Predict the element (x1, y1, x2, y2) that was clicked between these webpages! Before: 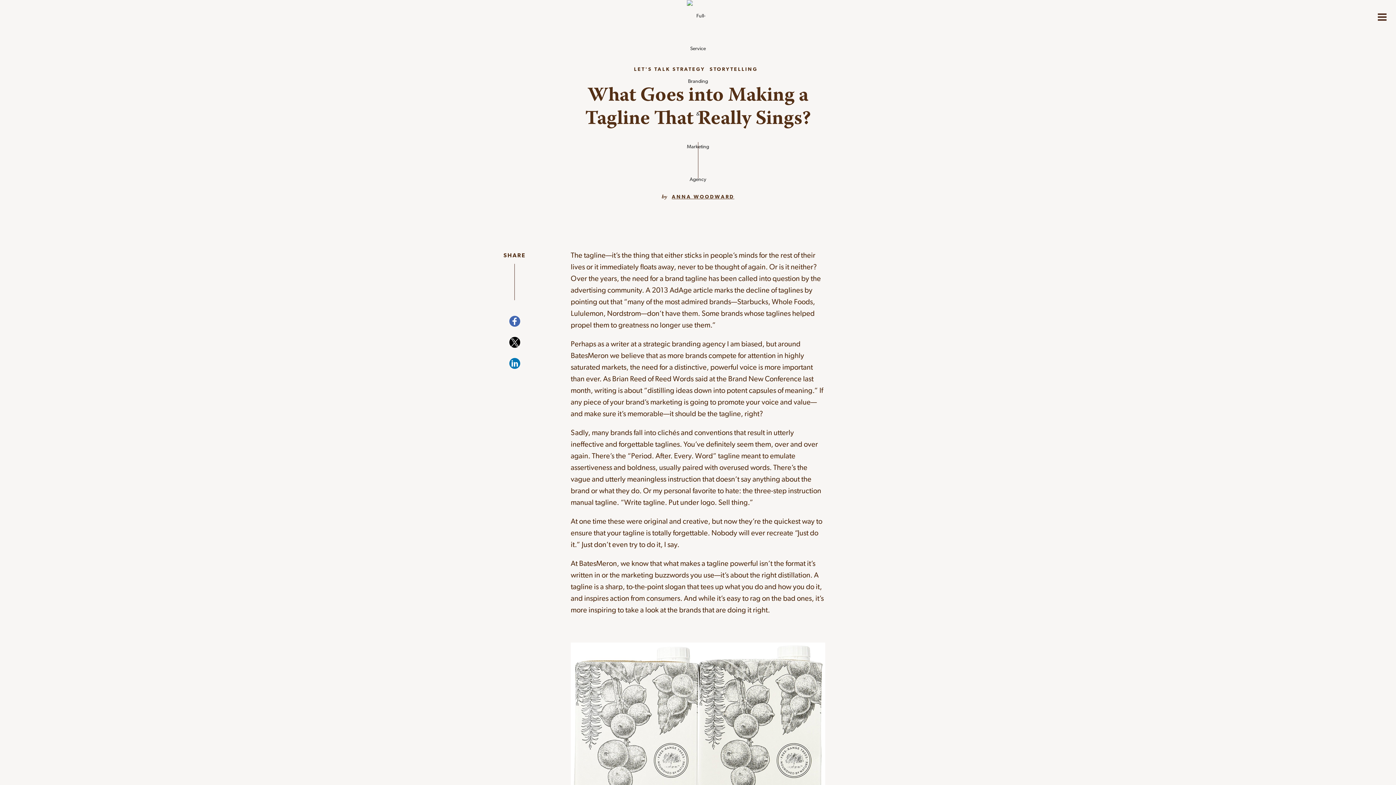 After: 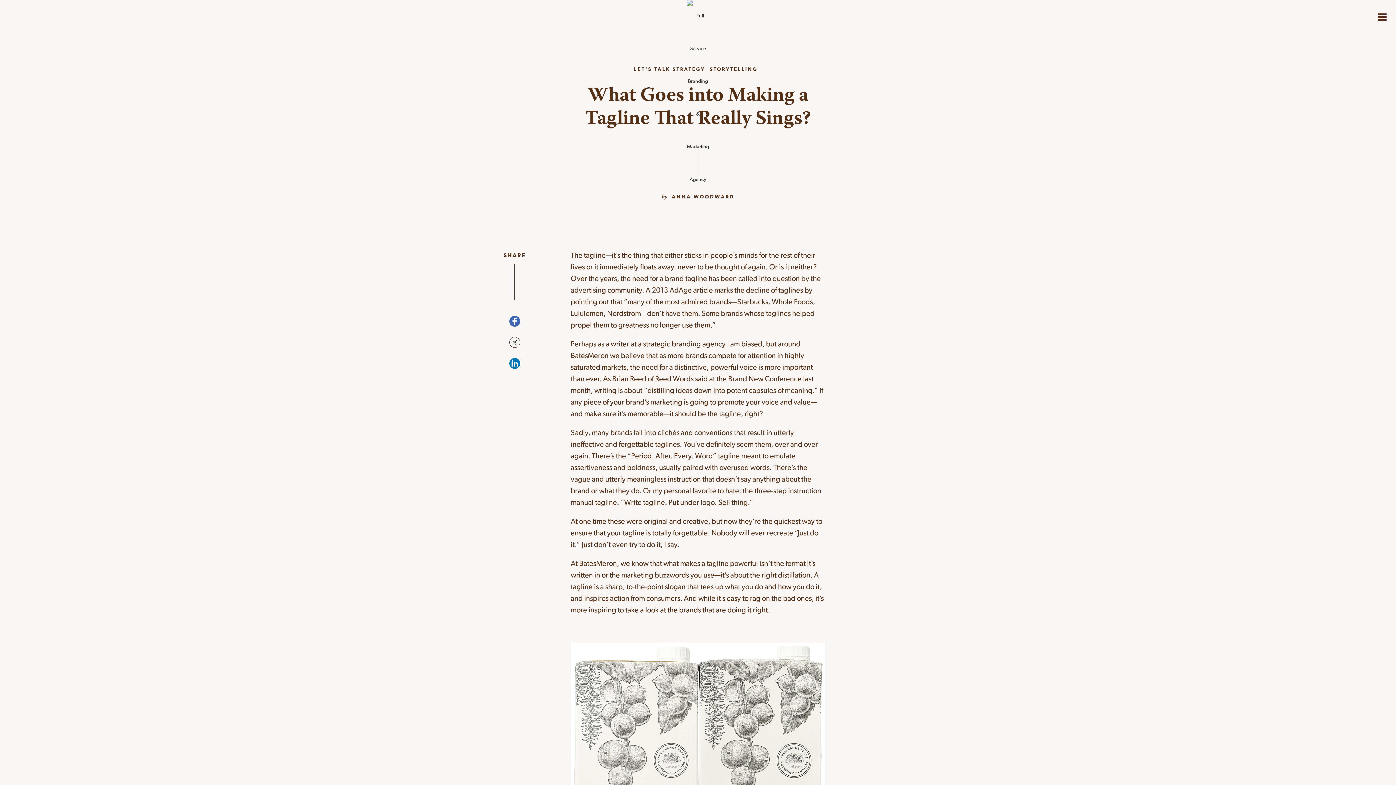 Action: bbox: (509, 337, 520, 348)